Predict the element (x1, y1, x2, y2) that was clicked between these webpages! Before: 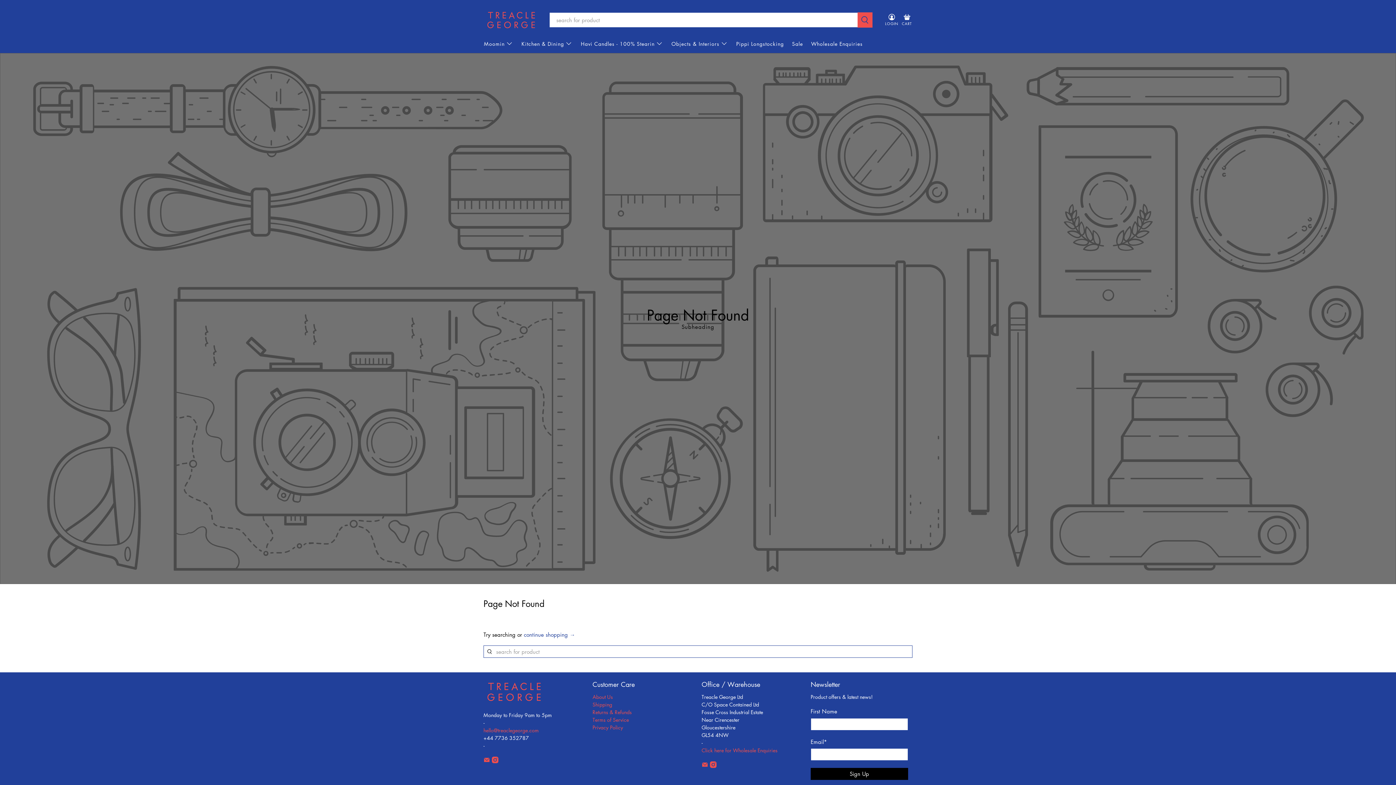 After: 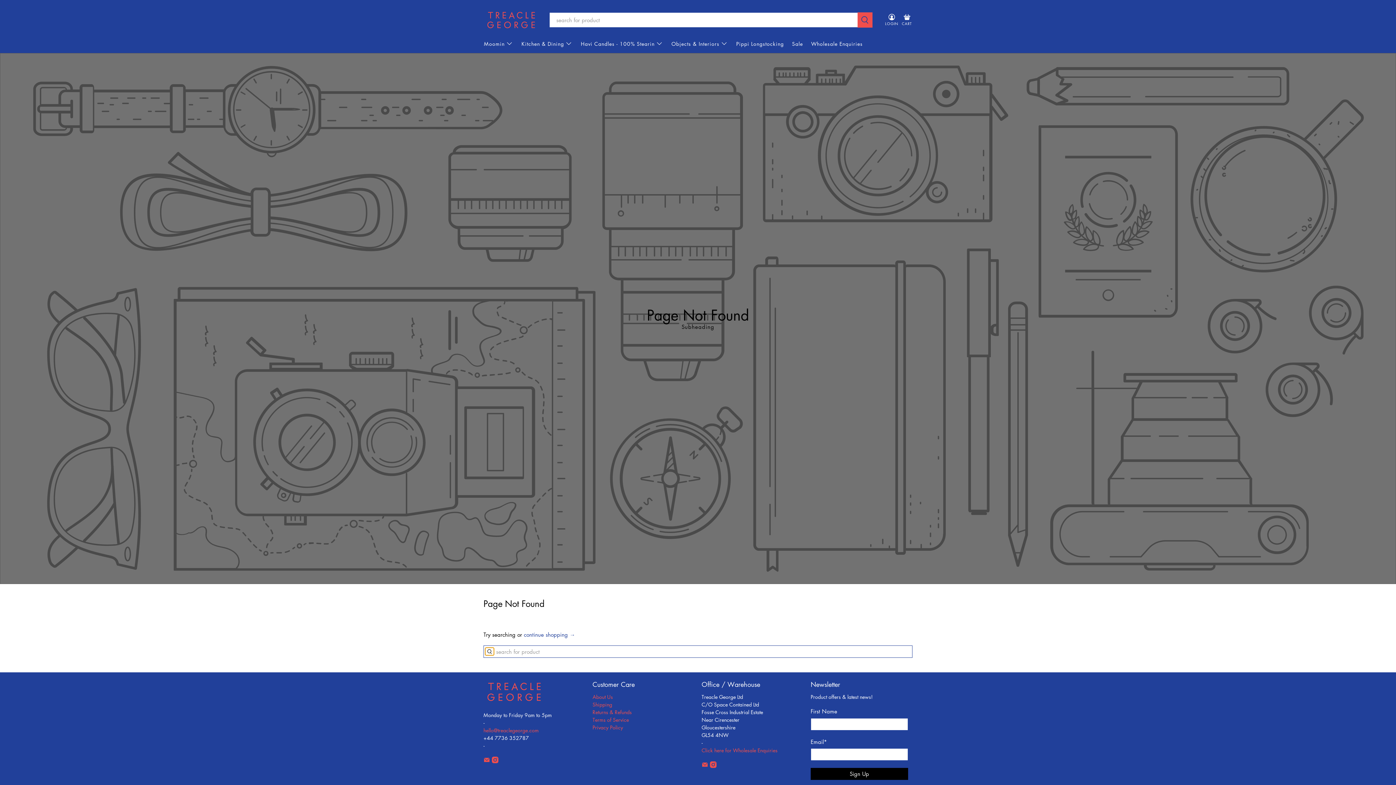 Action: bbox: (485, 647, 494, 655)